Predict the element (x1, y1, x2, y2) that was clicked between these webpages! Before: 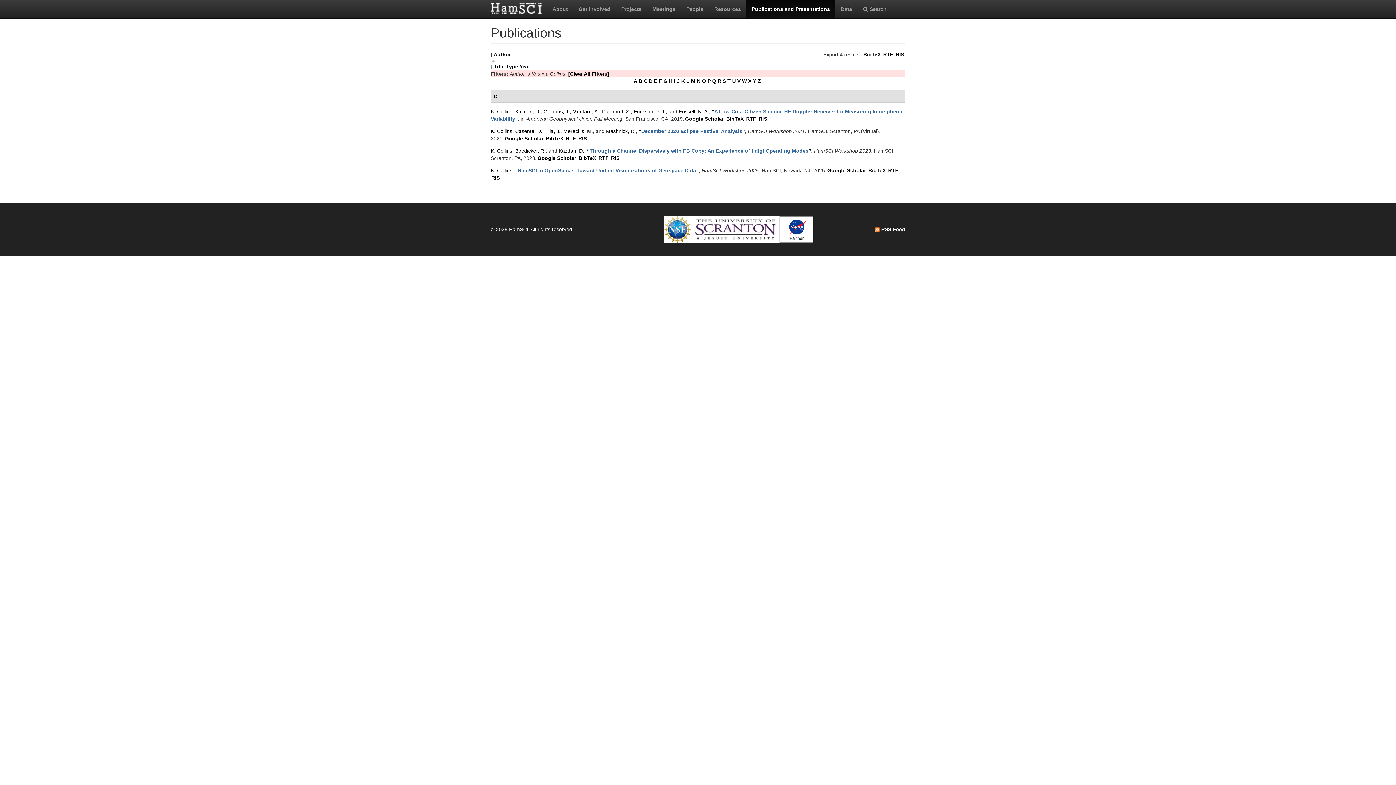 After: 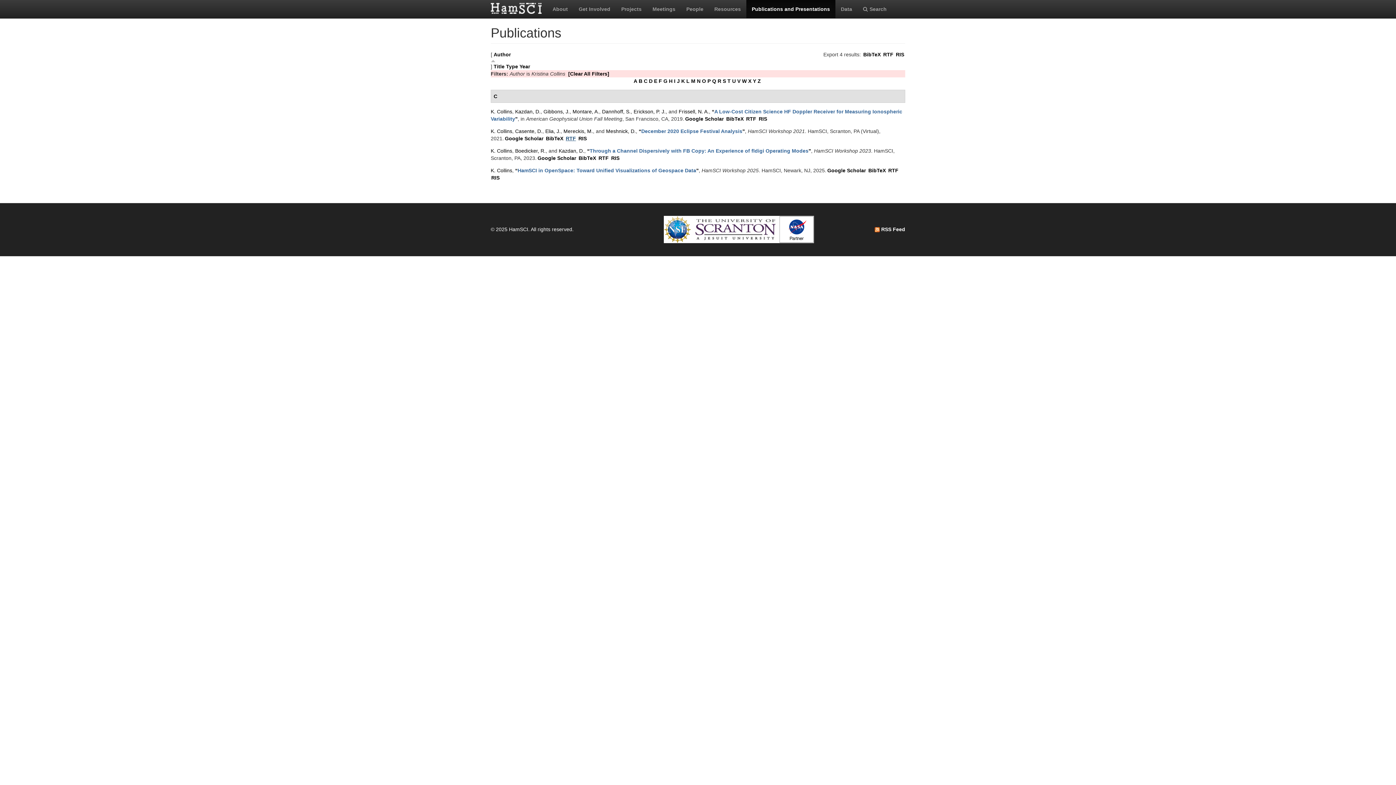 Action: bbox: (565, 135, 576, 141) label: RTF